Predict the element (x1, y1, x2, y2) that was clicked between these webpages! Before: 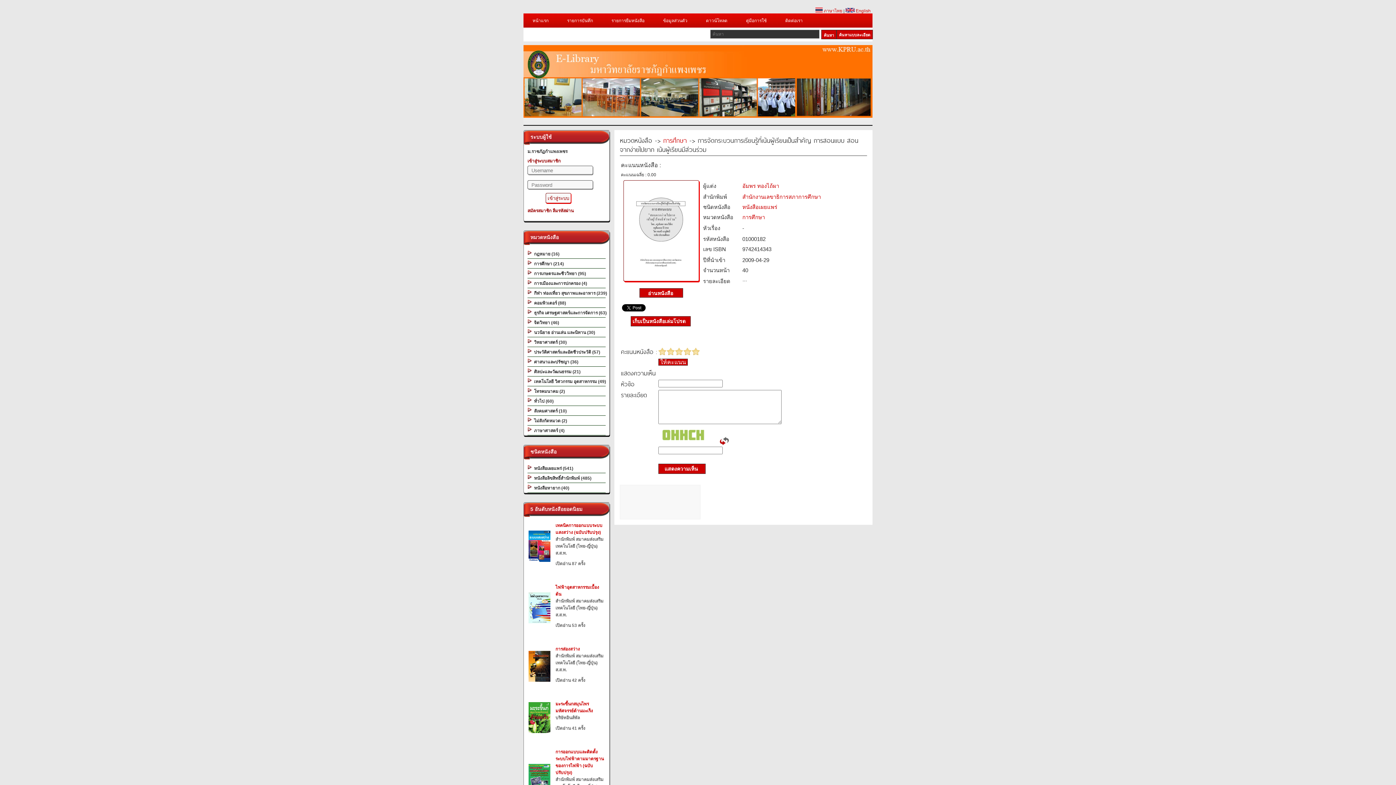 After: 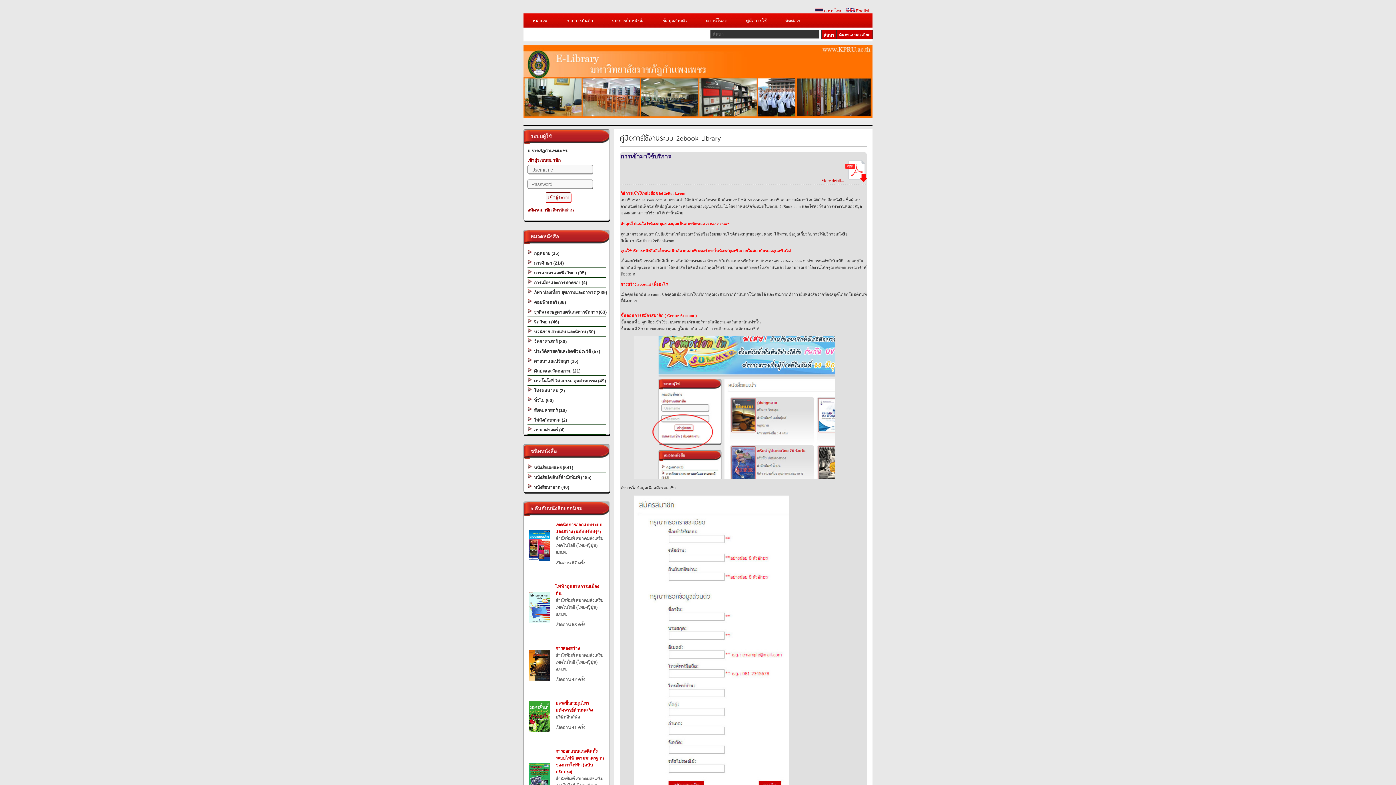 Action: bbox: (737, 13, 776, 28) label: คู่มือการใช้